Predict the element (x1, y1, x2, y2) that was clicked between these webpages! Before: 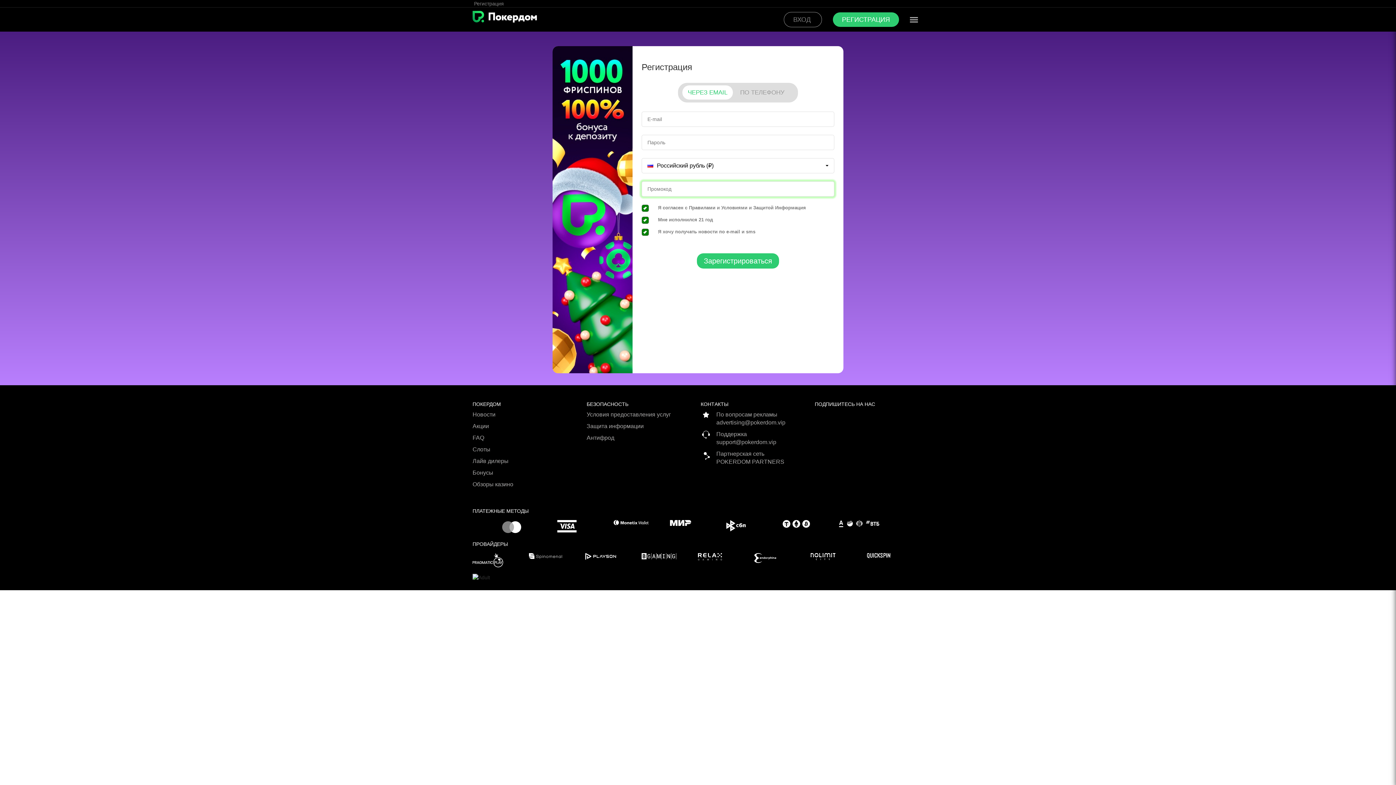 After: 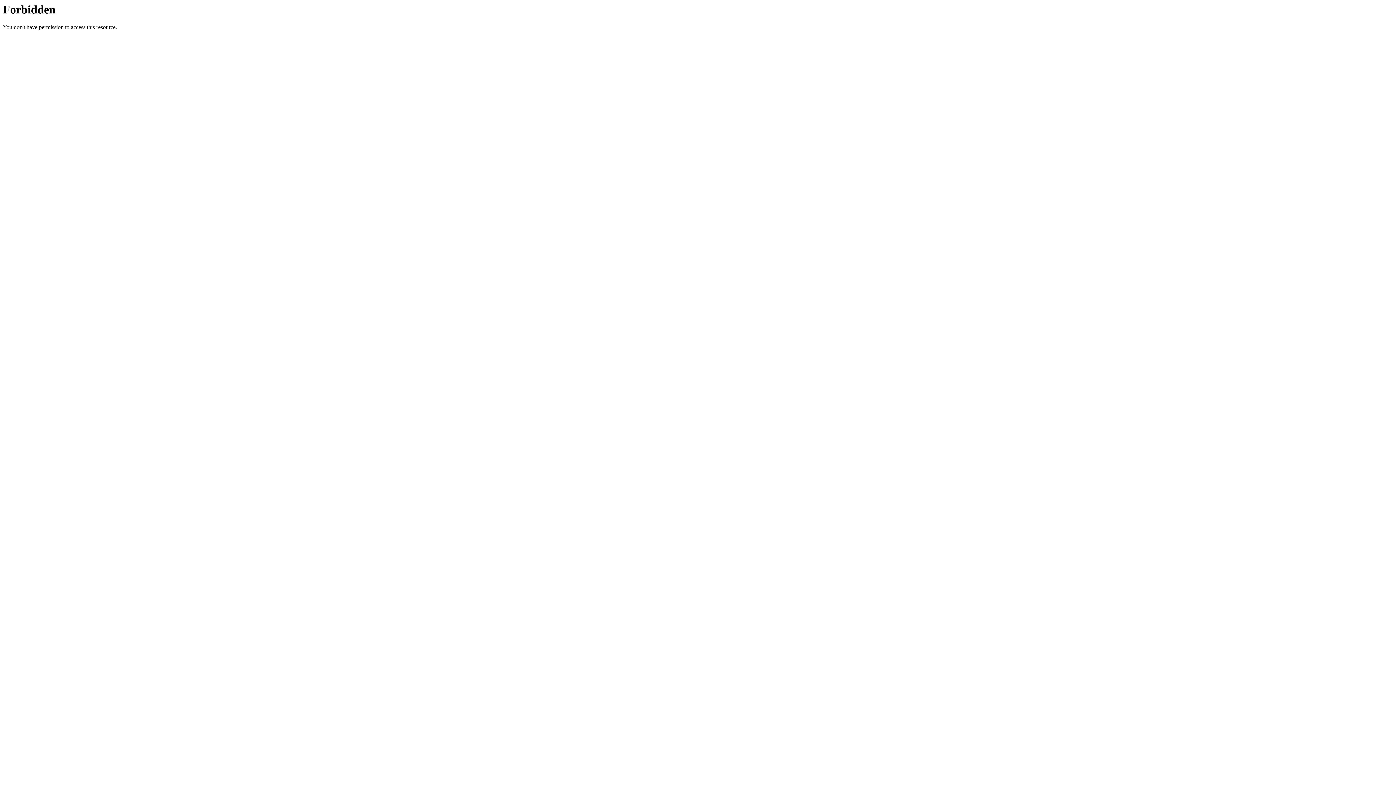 Action: label: Обзоры казино bbox: (472, 480, 581, 492)